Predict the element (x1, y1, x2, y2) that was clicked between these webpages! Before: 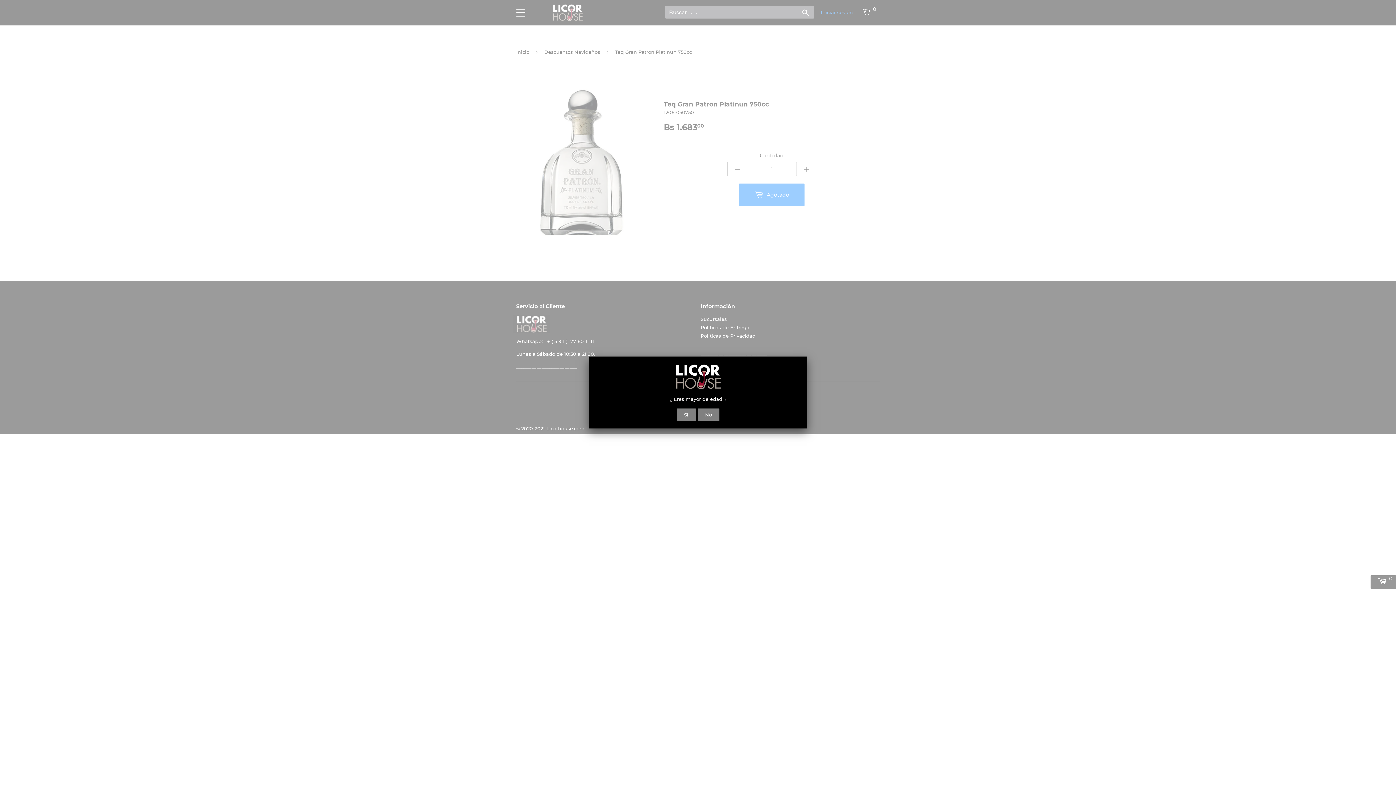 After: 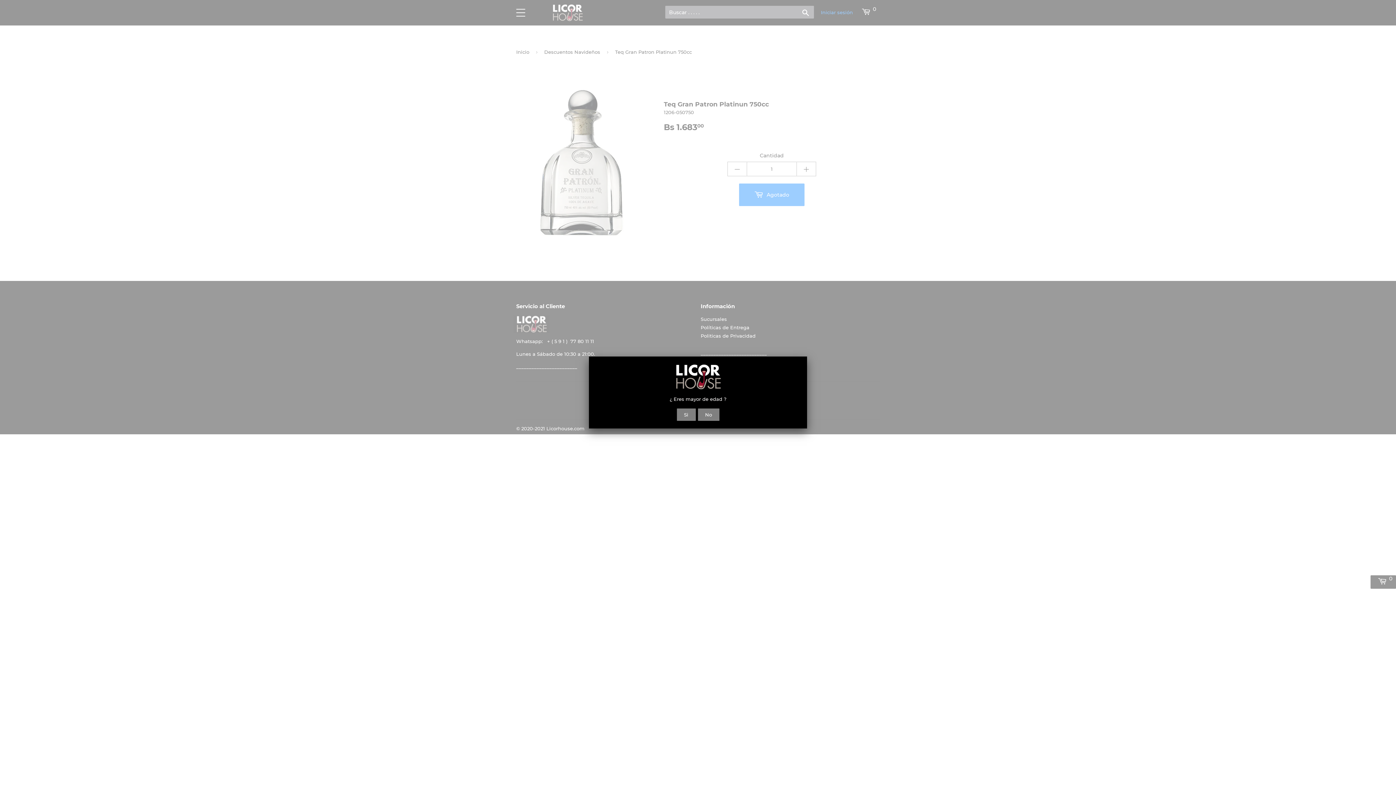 Action: label: No bbox: (697, 408, 719, 421)